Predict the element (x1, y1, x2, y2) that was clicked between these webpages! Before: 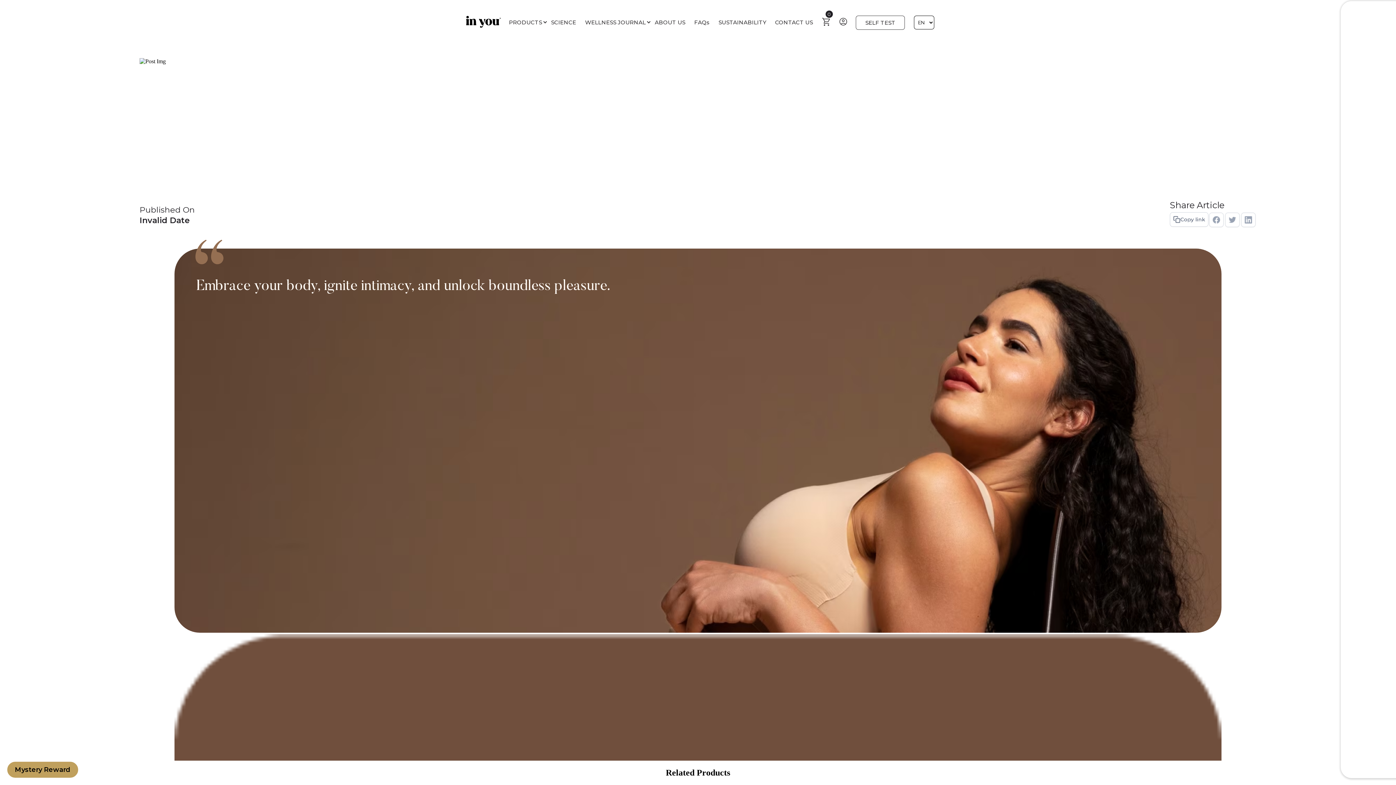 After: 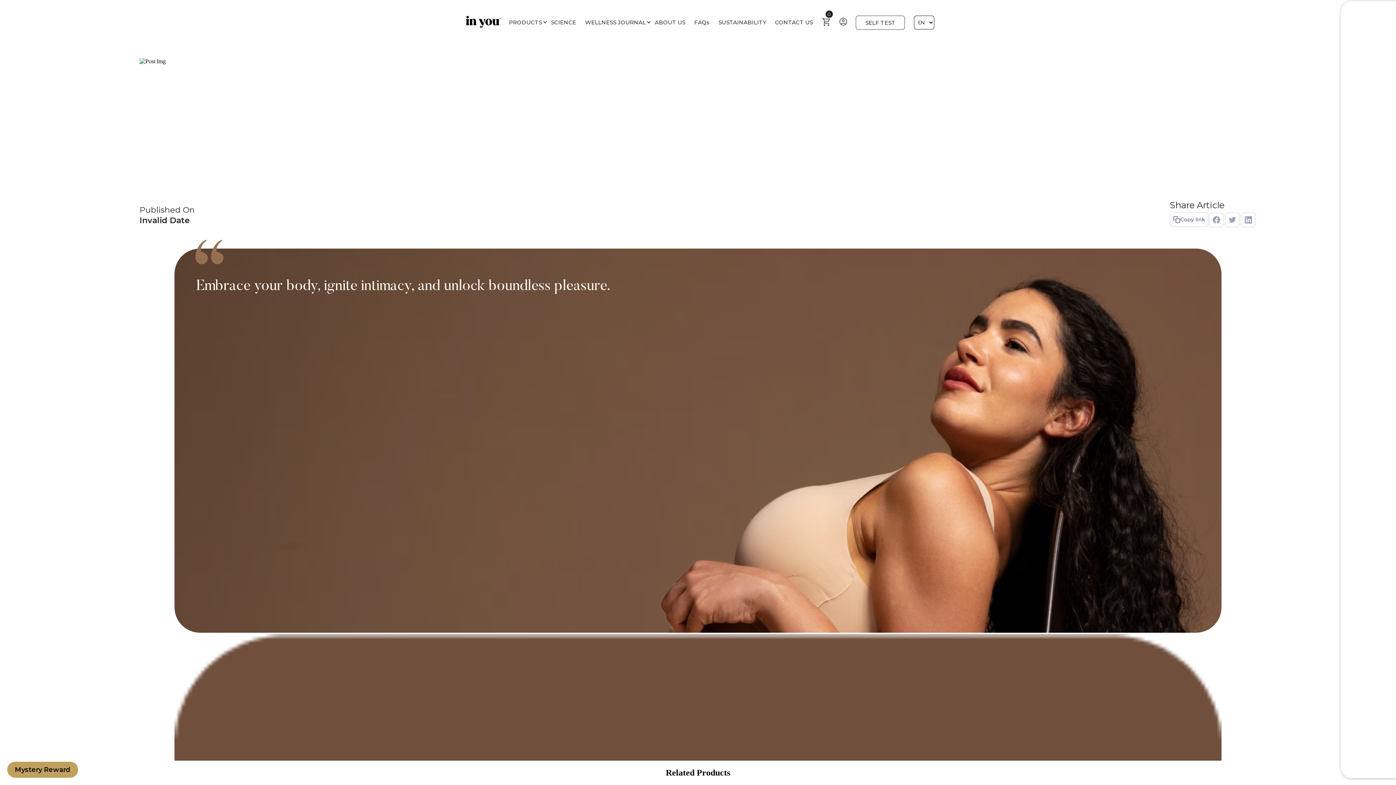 Action: bbox: (1208, 220, 1224, 230)